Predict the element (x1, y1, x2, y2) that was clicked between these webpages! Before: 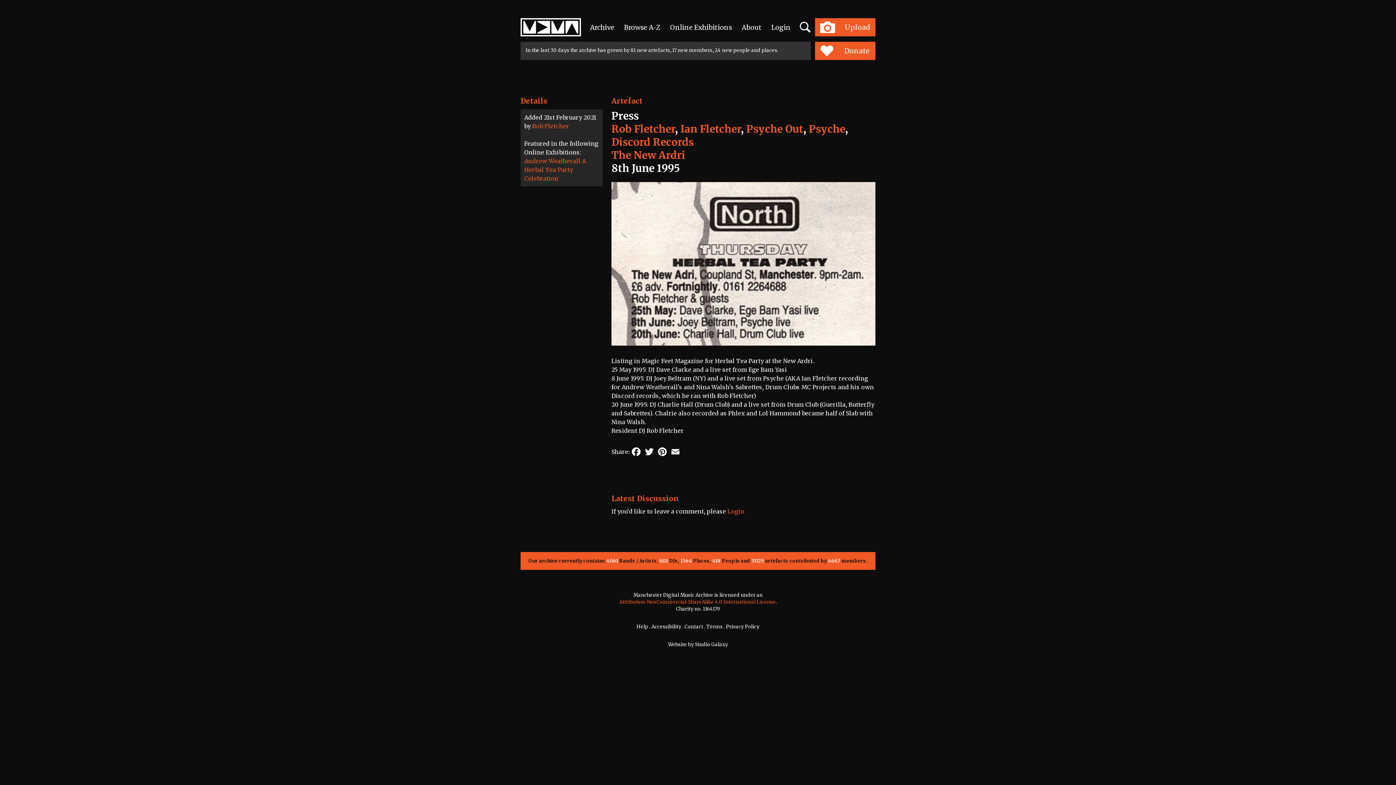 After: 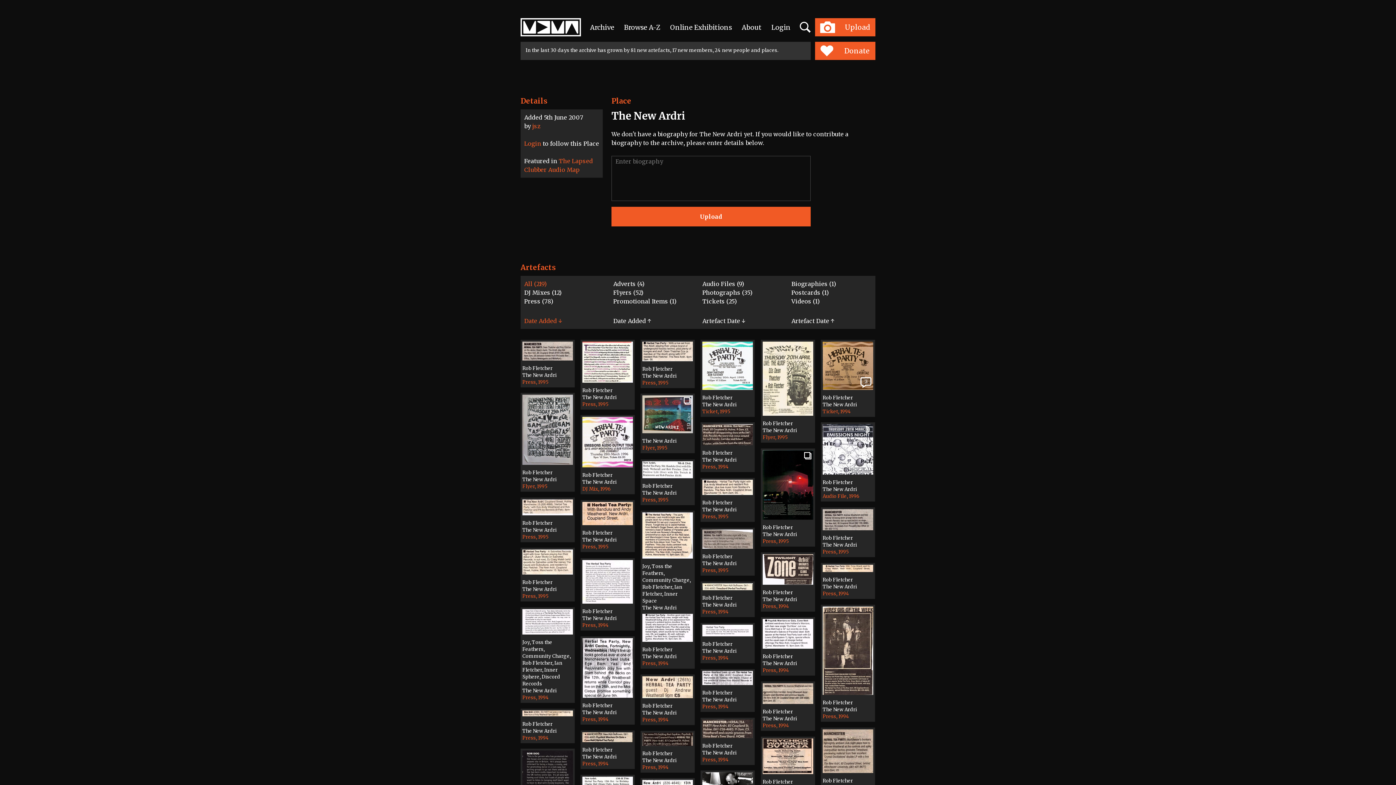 Action: bbox: (611, 148, 685, 161) label: The New Ardri